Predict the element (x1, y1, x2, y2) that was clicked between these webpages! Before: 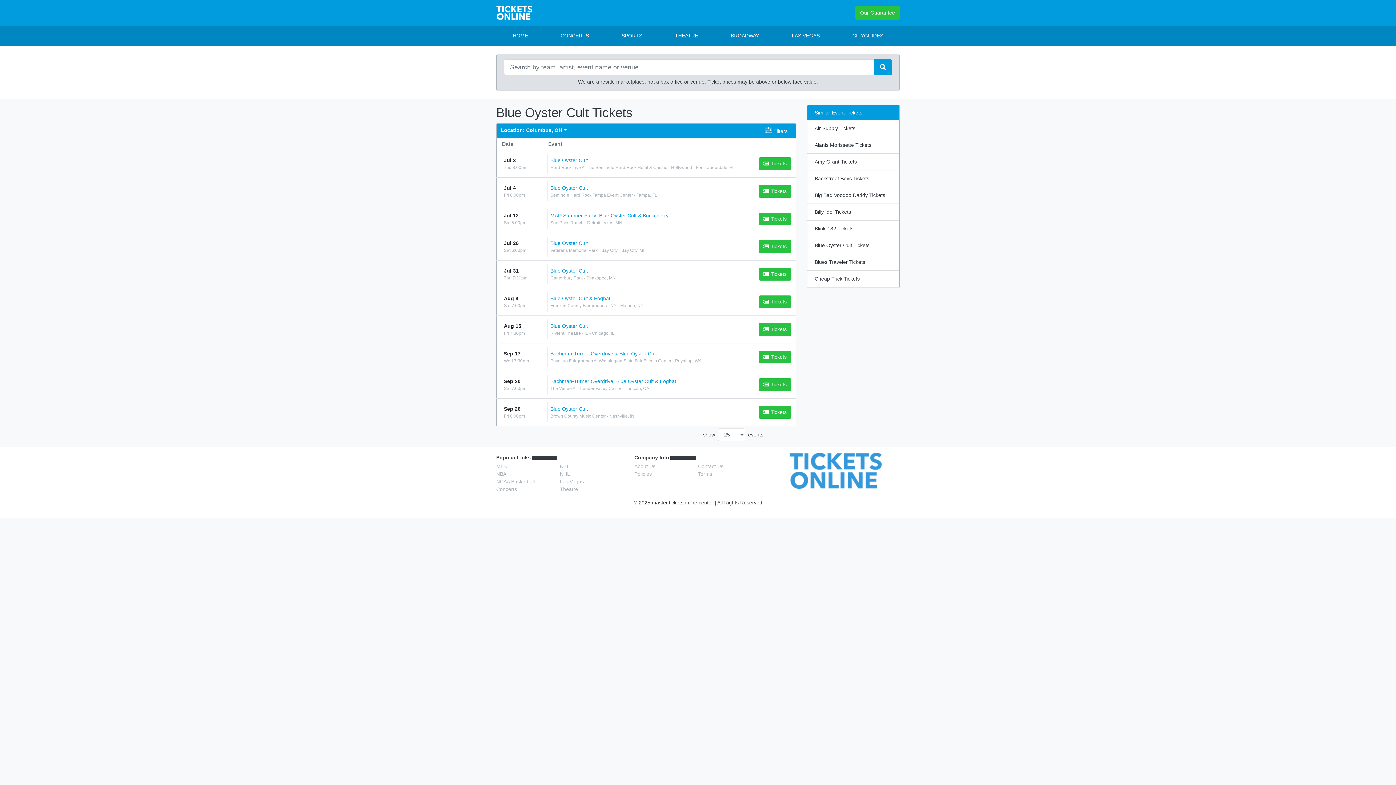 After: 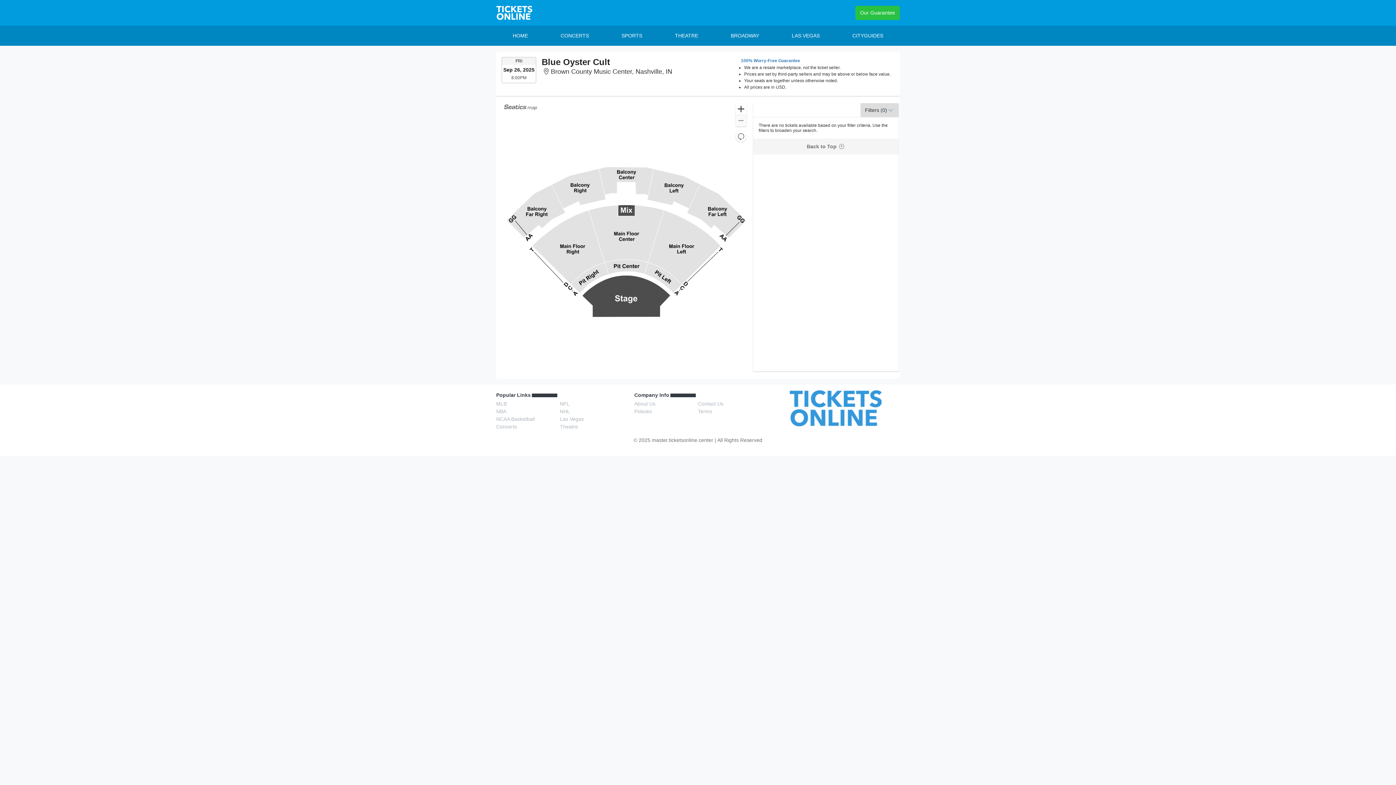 Action: label:  Tickets bbox: (759, 406, 791, 418)